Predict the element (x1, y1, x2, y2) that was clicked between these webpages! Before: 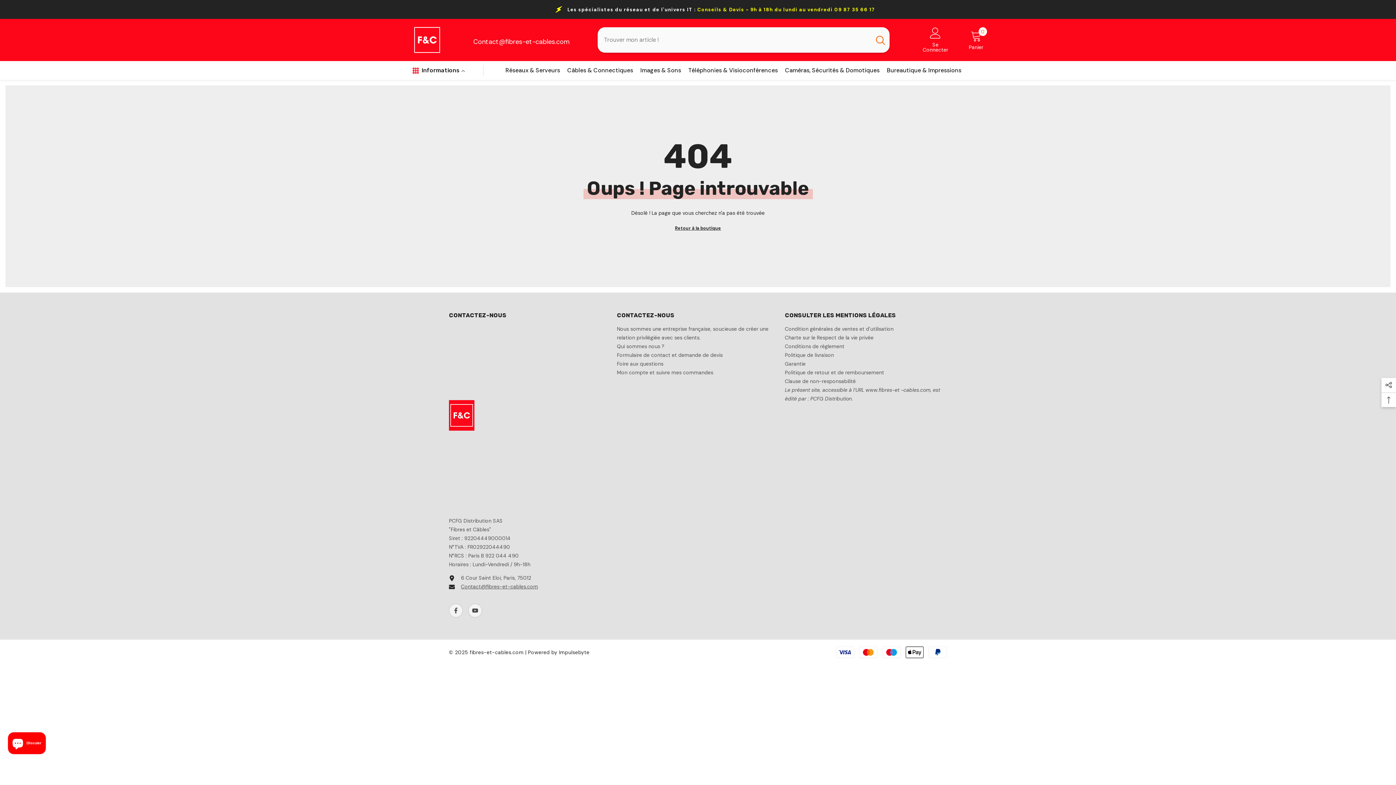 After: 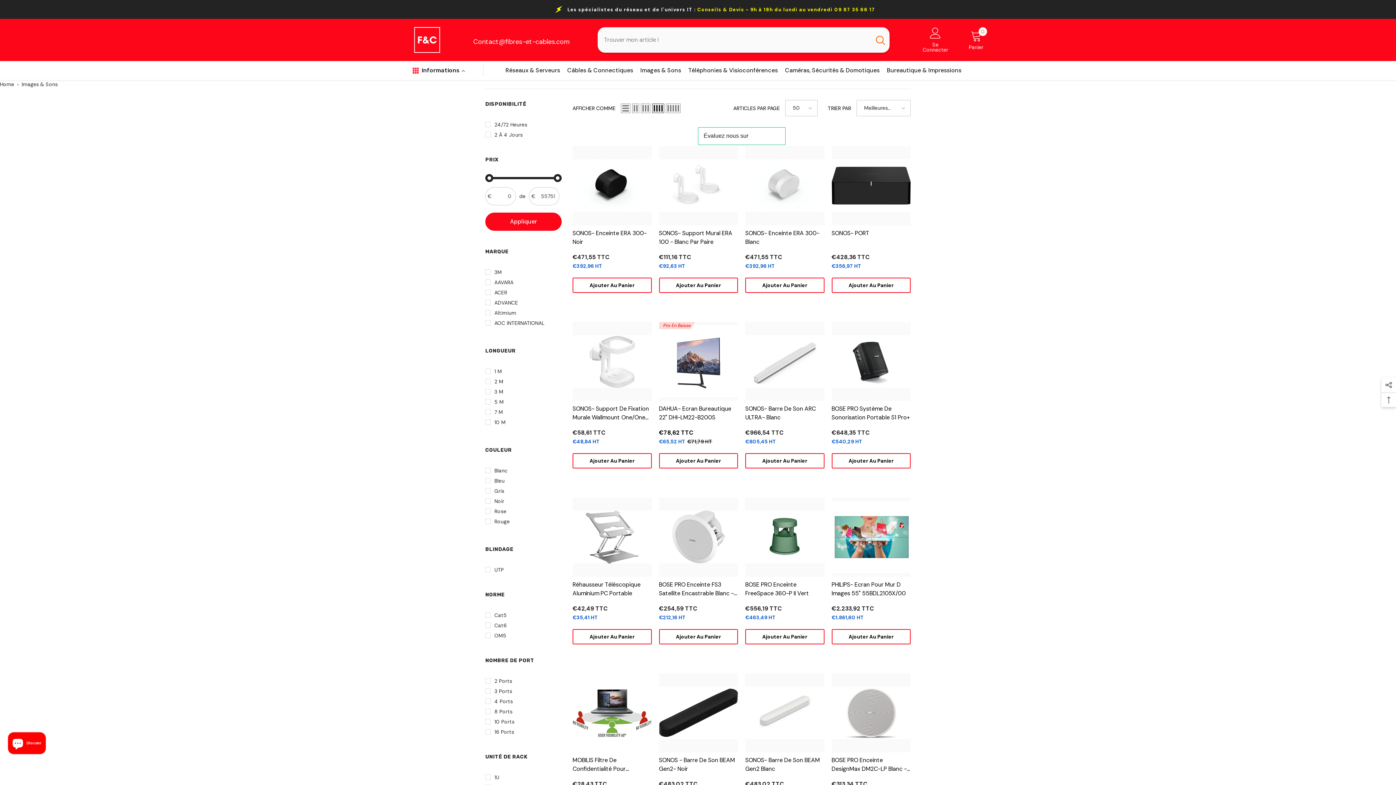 Action: label: Images & Sons bbox: (636, 66, 684, 80)